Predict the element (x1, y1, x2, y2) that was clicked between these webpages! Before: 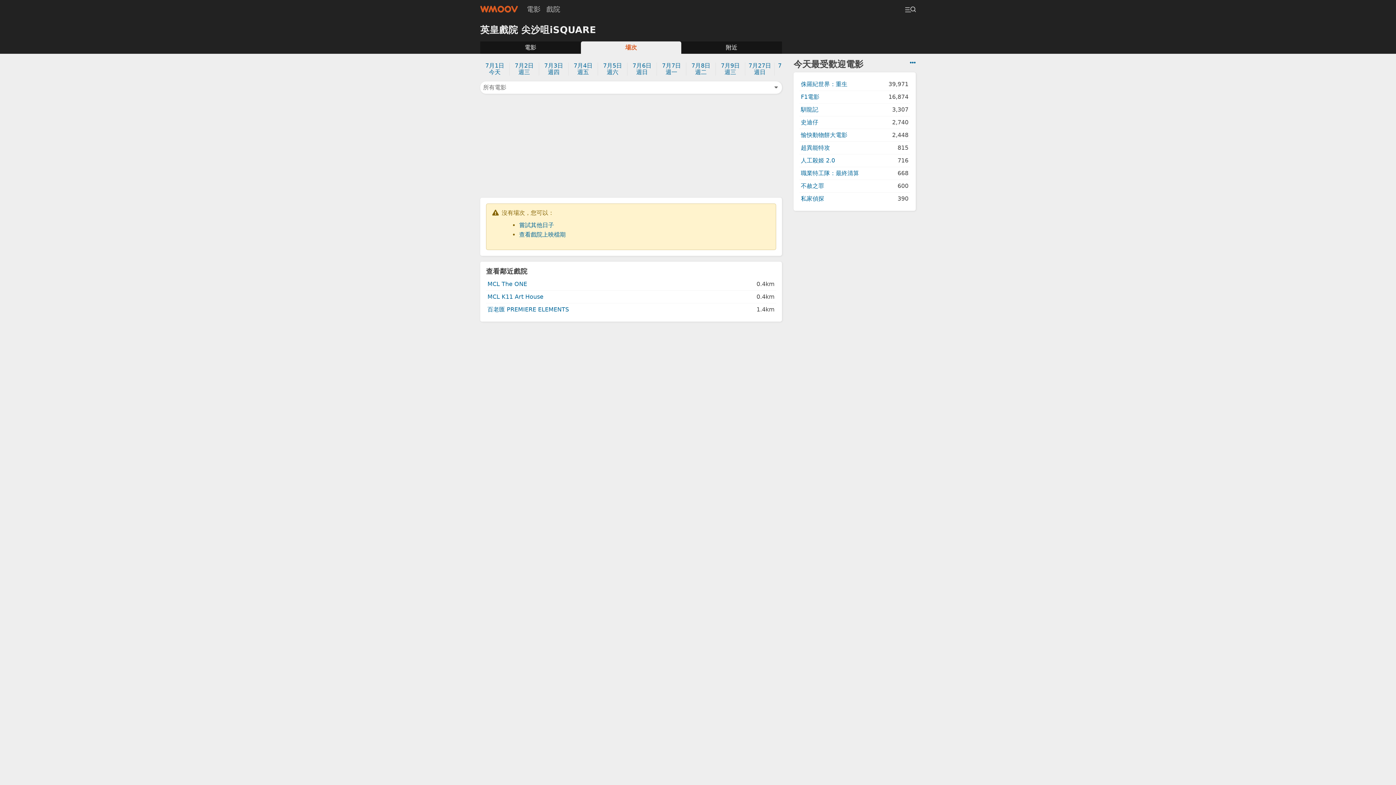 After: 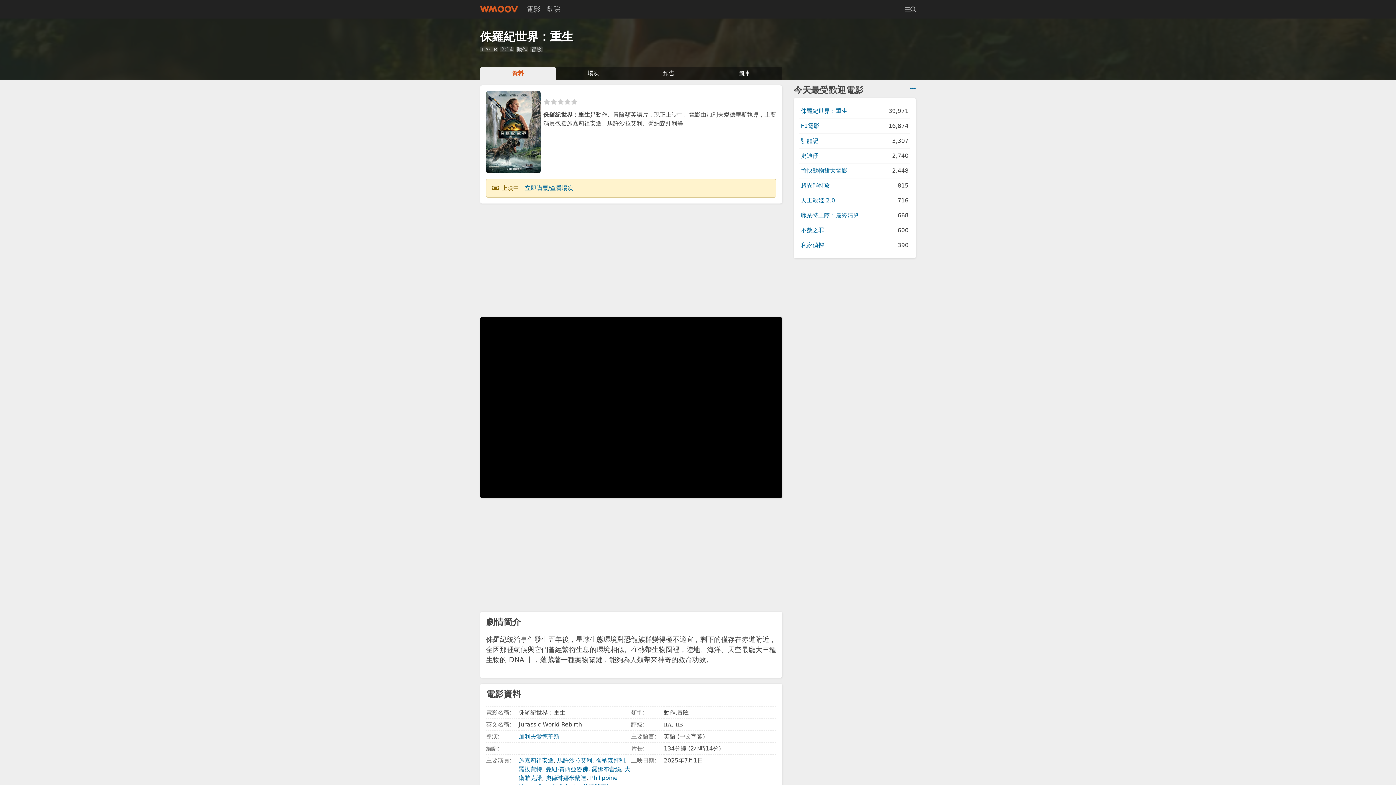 Action: label: 侏羅紀世界：重生 bbox: (799, 78, 887, 90)